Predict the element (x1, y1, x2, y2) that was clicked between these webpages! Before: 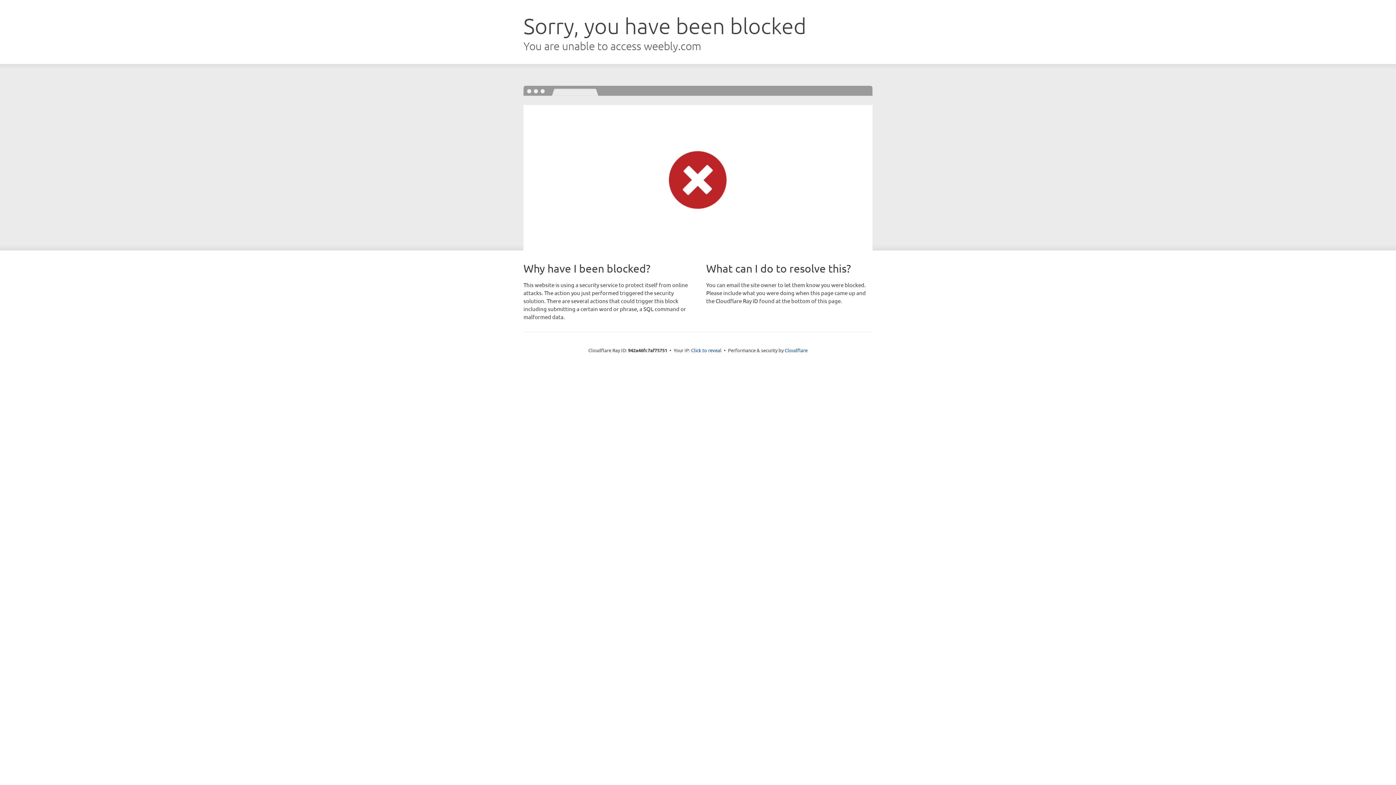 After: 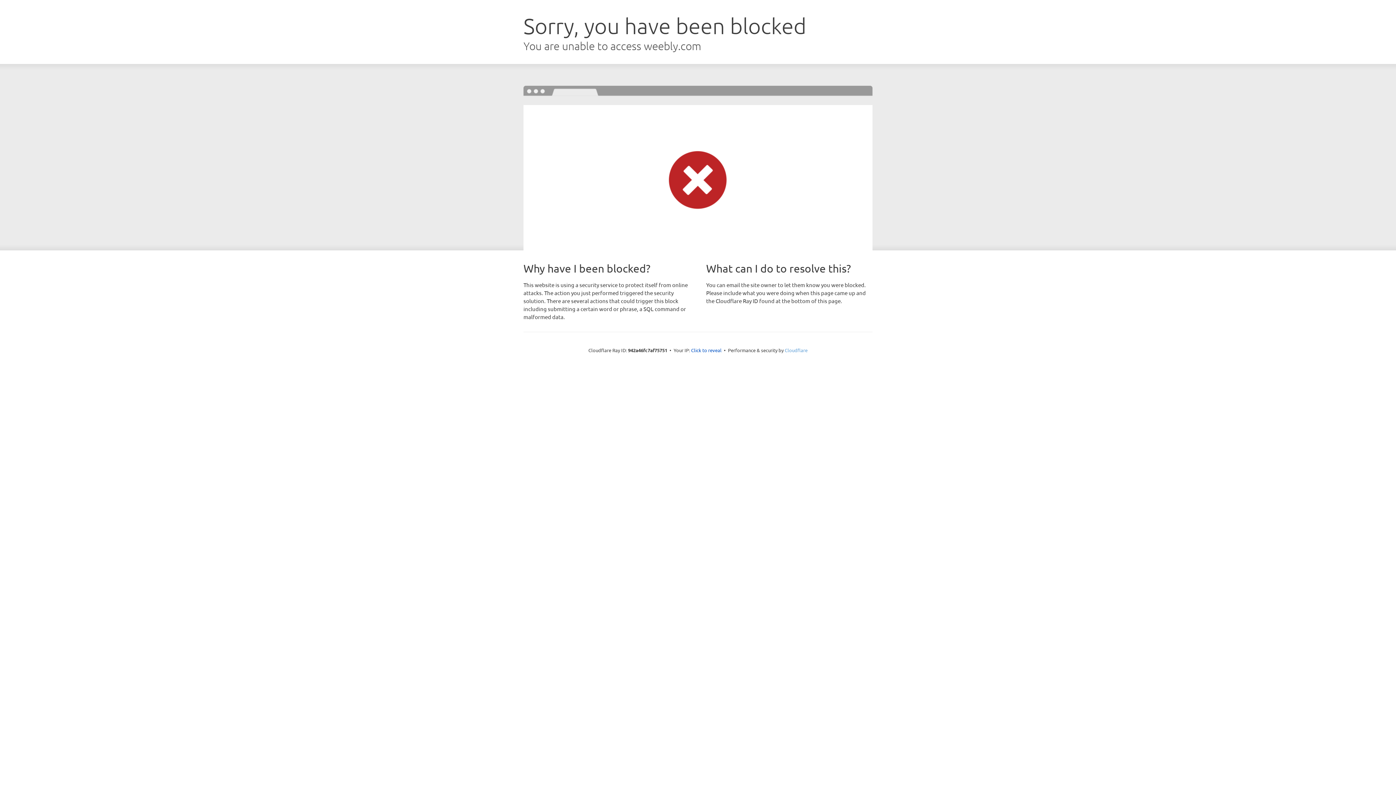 Action: label: Cloudflare bbox: (784, 347, 807, 353)